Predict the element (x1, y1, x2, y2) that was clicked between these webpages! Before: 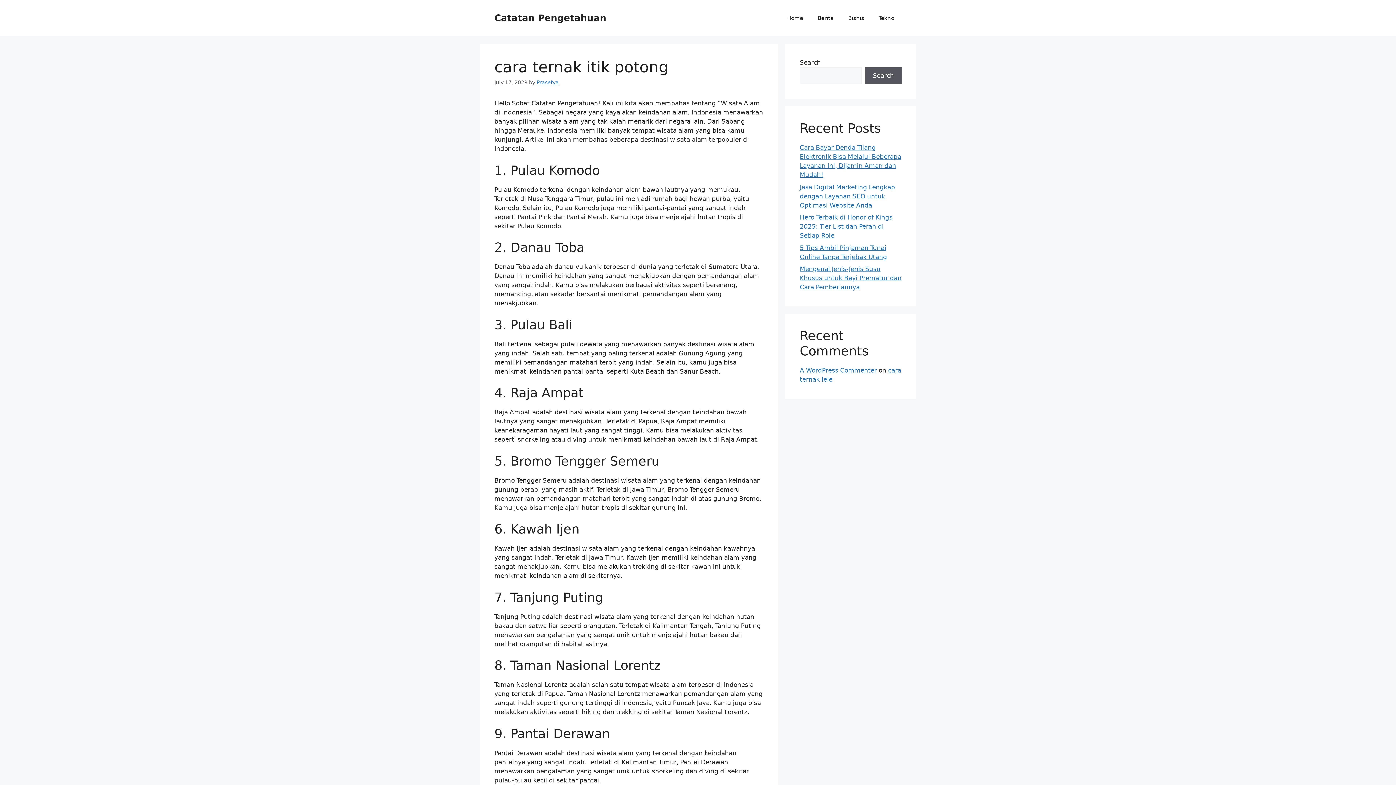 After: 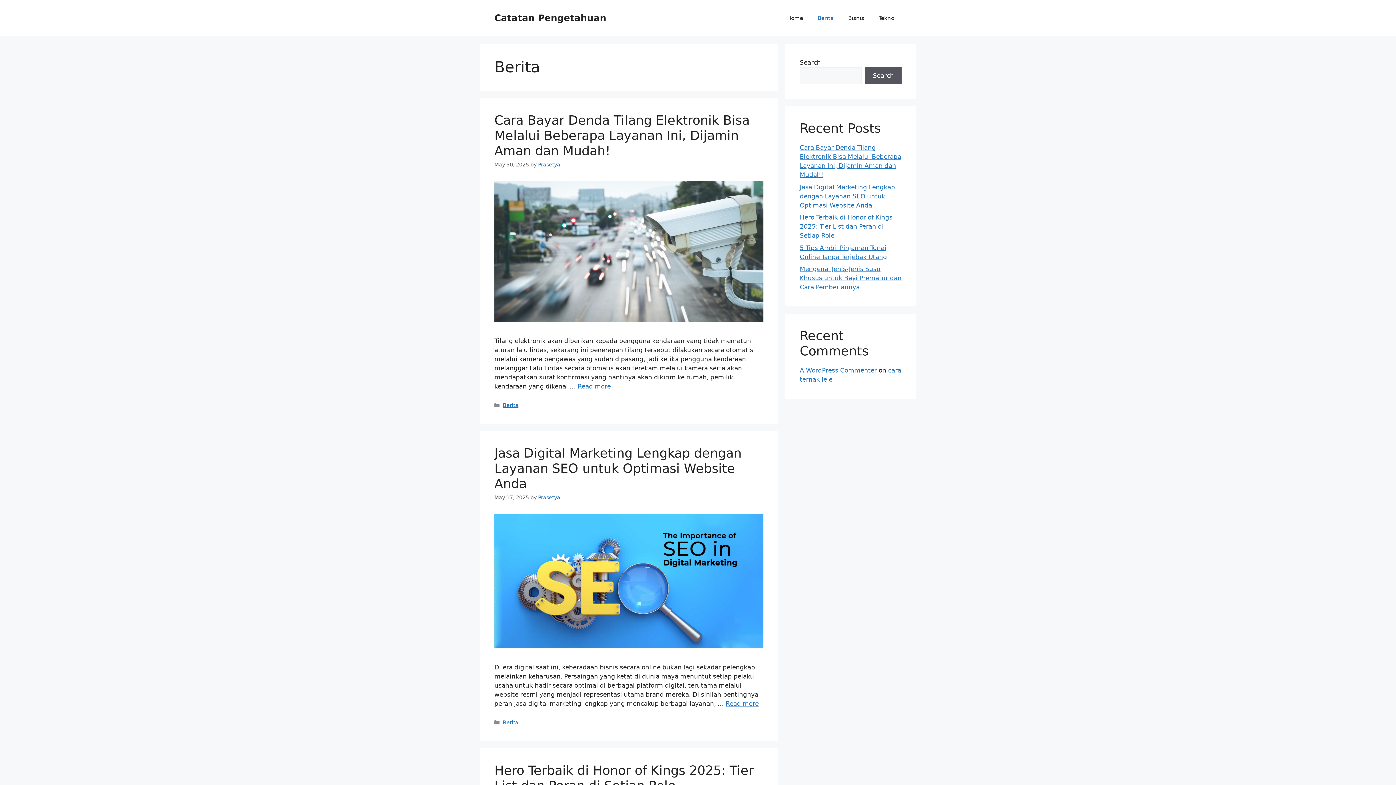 Action: bbox: (810, 7, 841, 29) label: Berita